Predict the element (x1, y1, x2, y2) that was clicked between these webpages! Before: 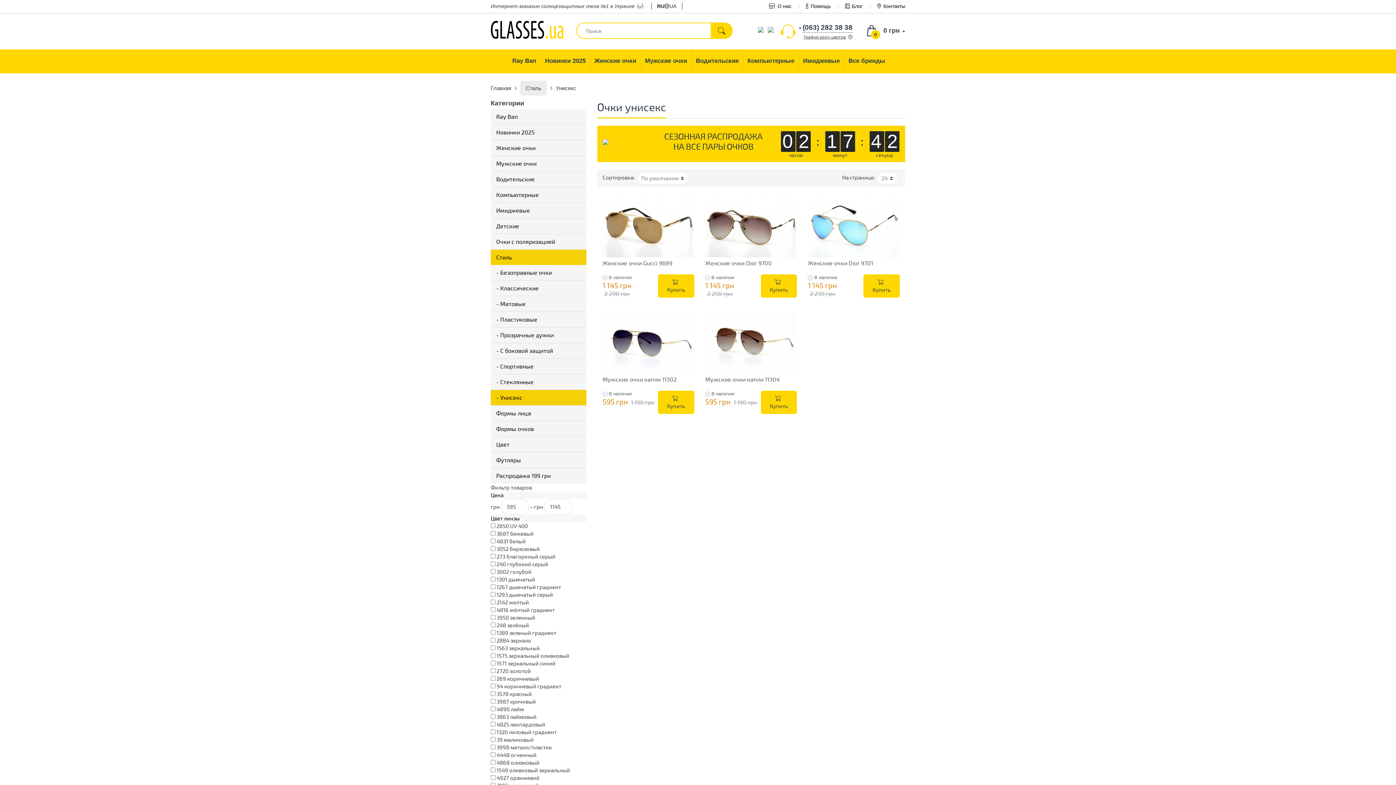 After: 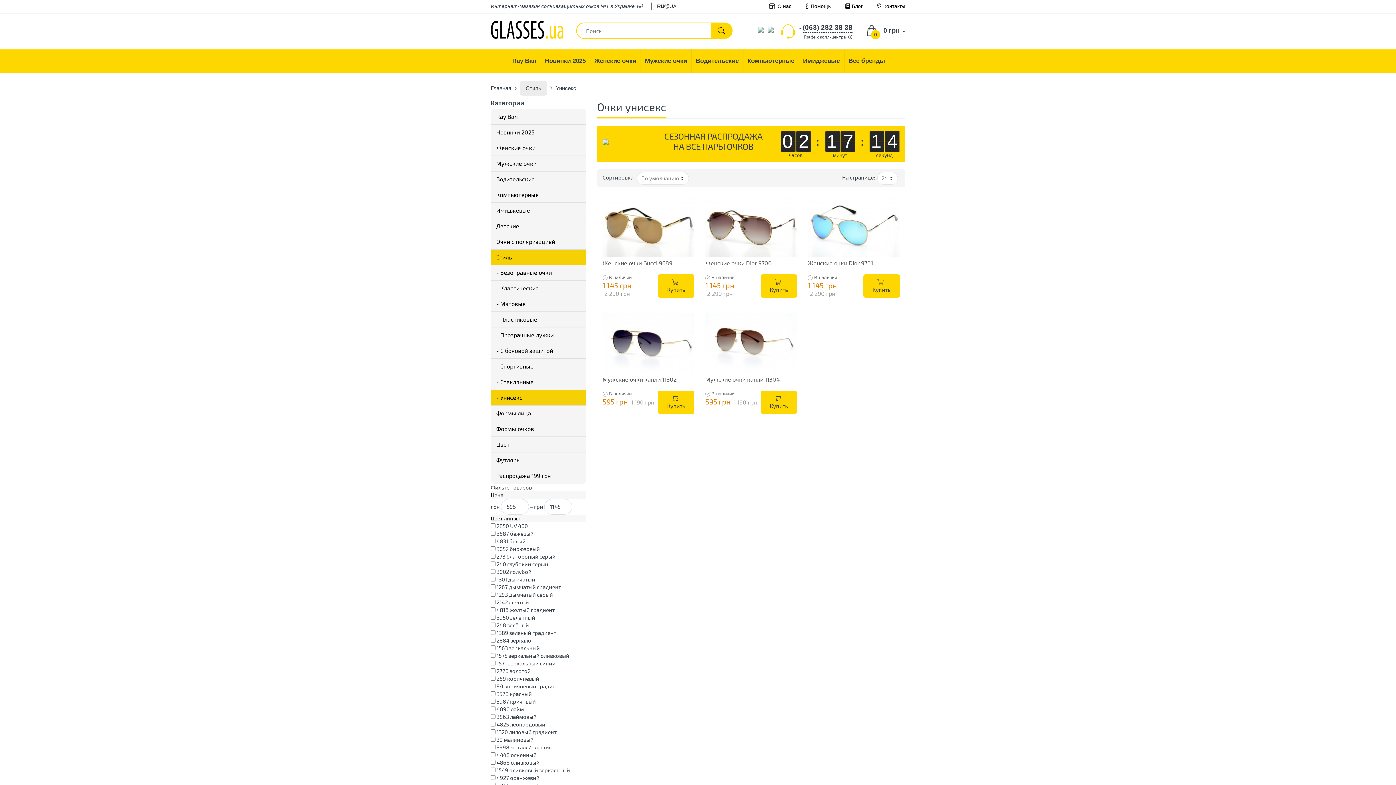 Action: bbox: (768, 25, 773, 32)